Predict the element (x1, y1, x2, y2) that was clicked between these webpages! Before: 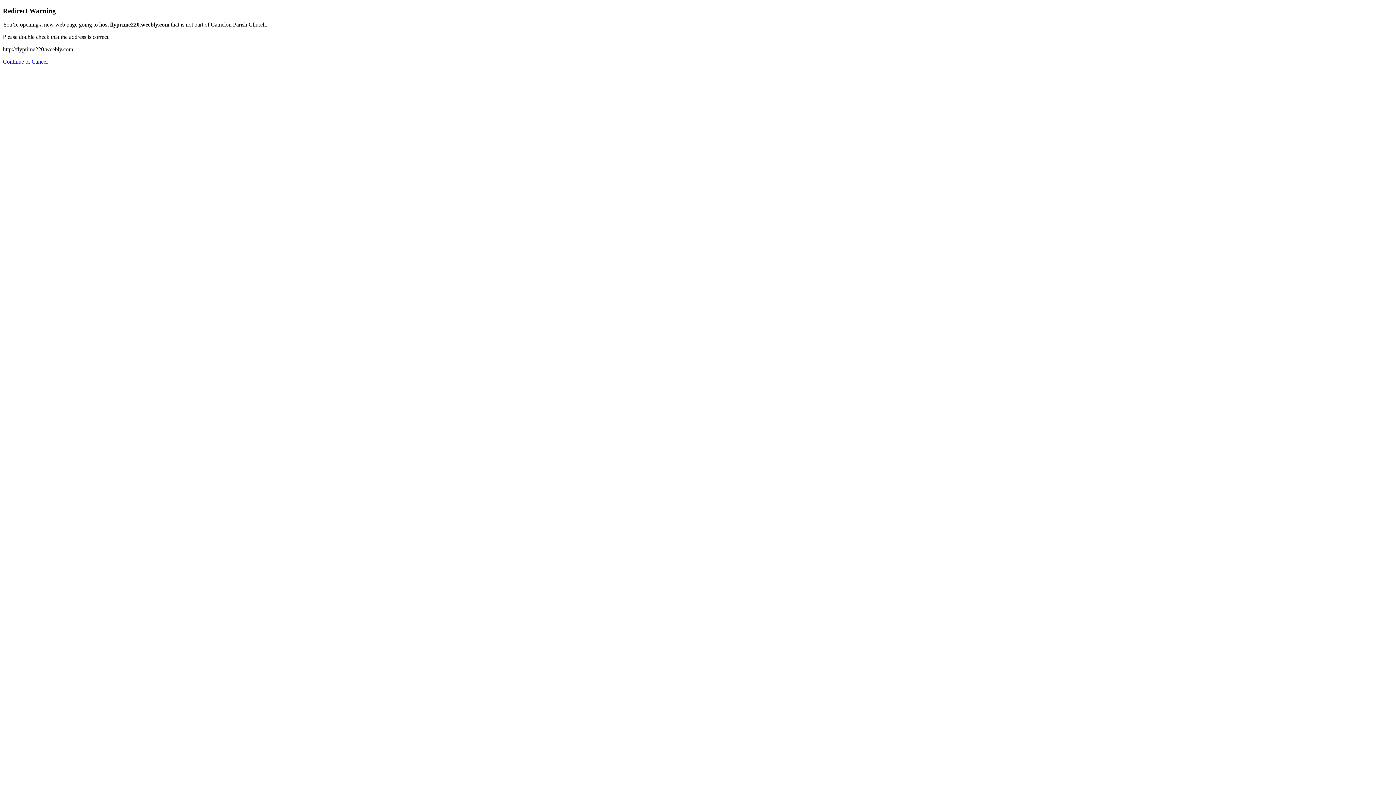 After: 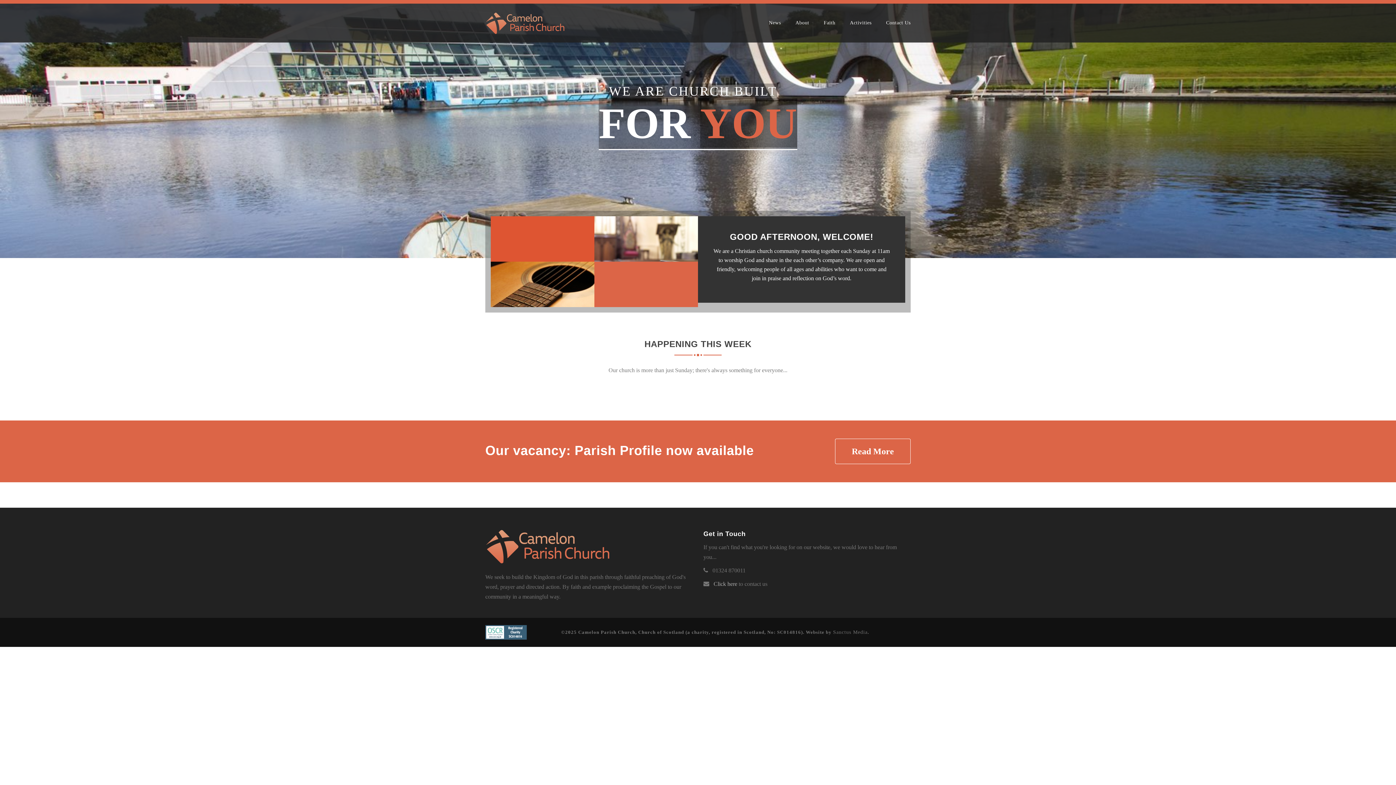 Action: bbox: (31, 58, 47, 64) label: Cancel